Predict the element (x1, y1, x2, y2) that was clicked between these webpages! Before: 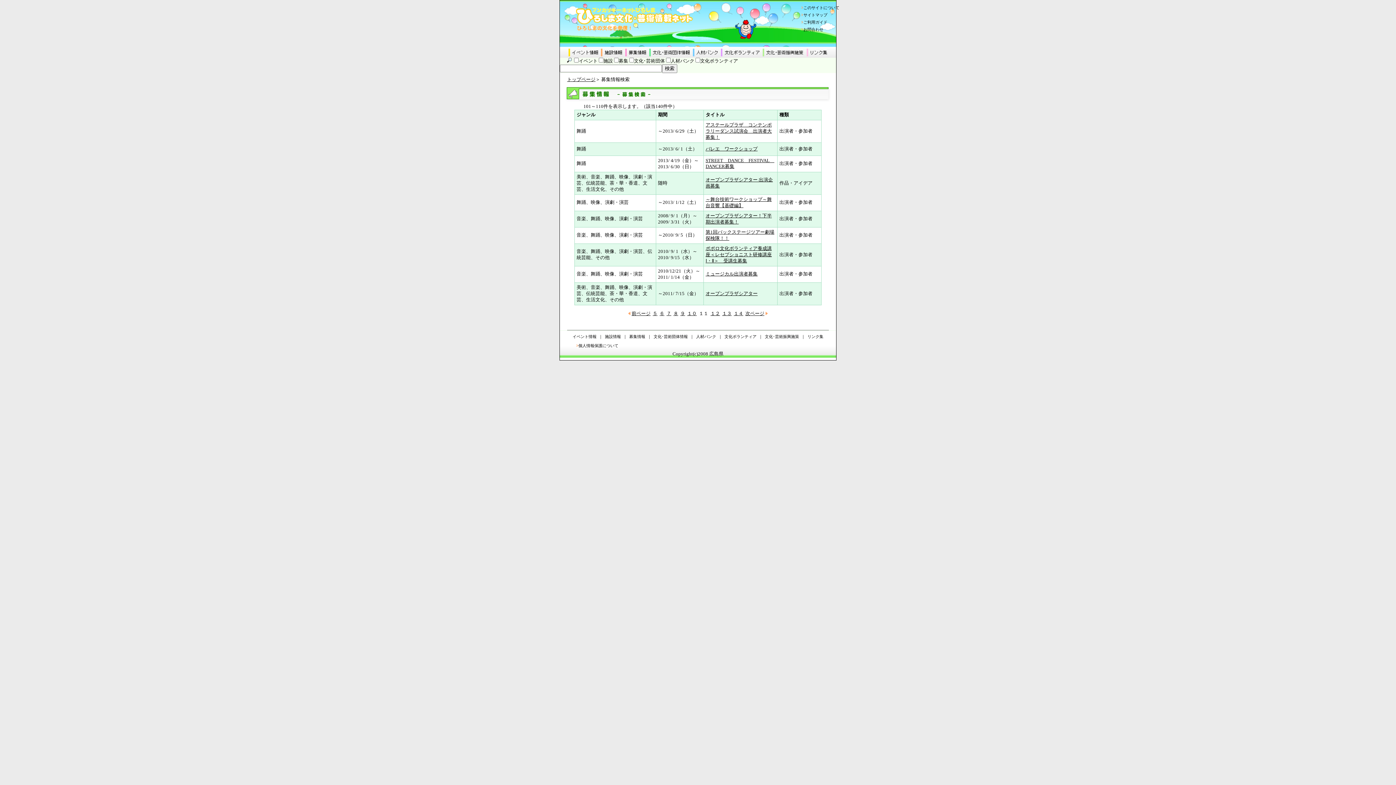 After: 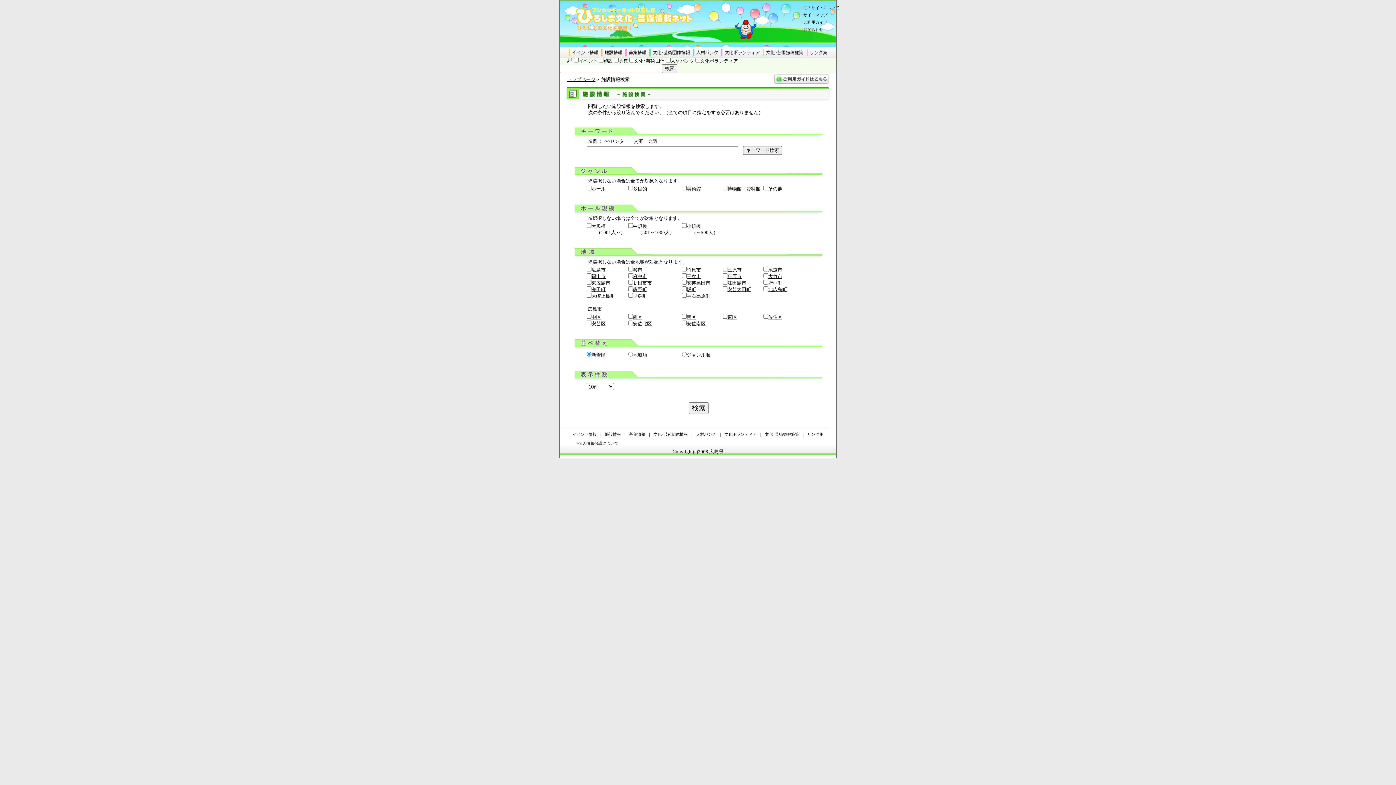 Action: bbox: (601, 52, 625, 58)